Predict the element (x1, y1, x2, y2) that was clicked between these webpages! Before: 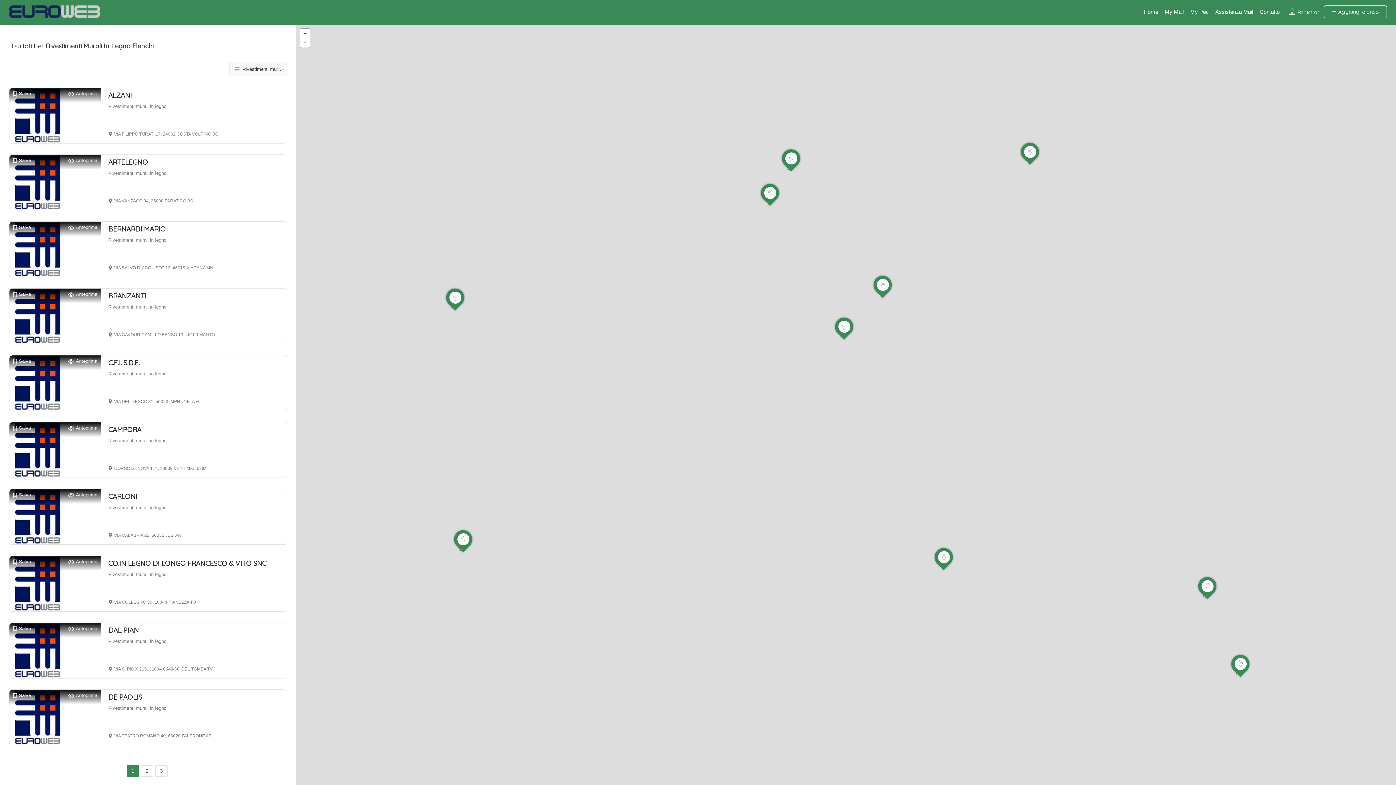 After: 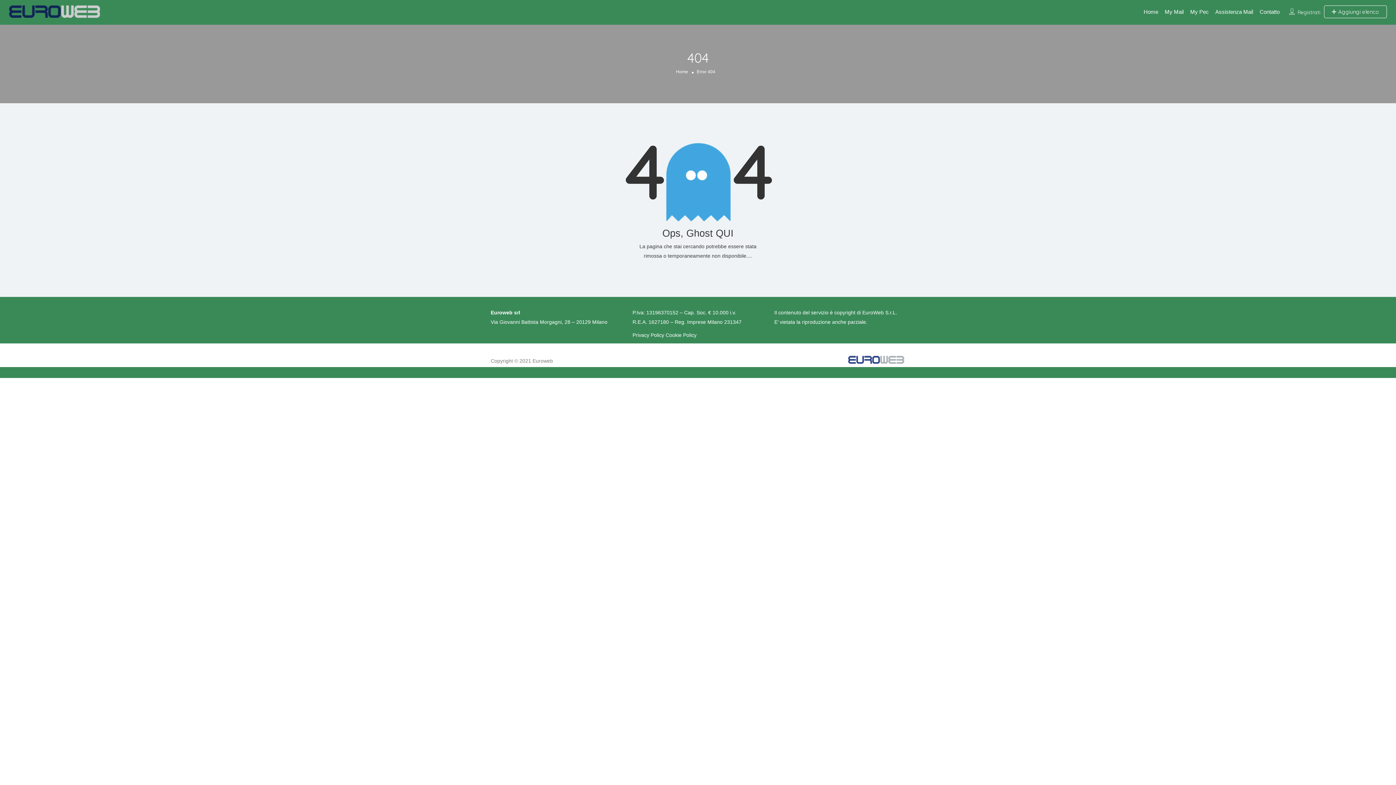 Action: label:  Aggiungi elenco bbox: (1324, 5, 1387, 18)